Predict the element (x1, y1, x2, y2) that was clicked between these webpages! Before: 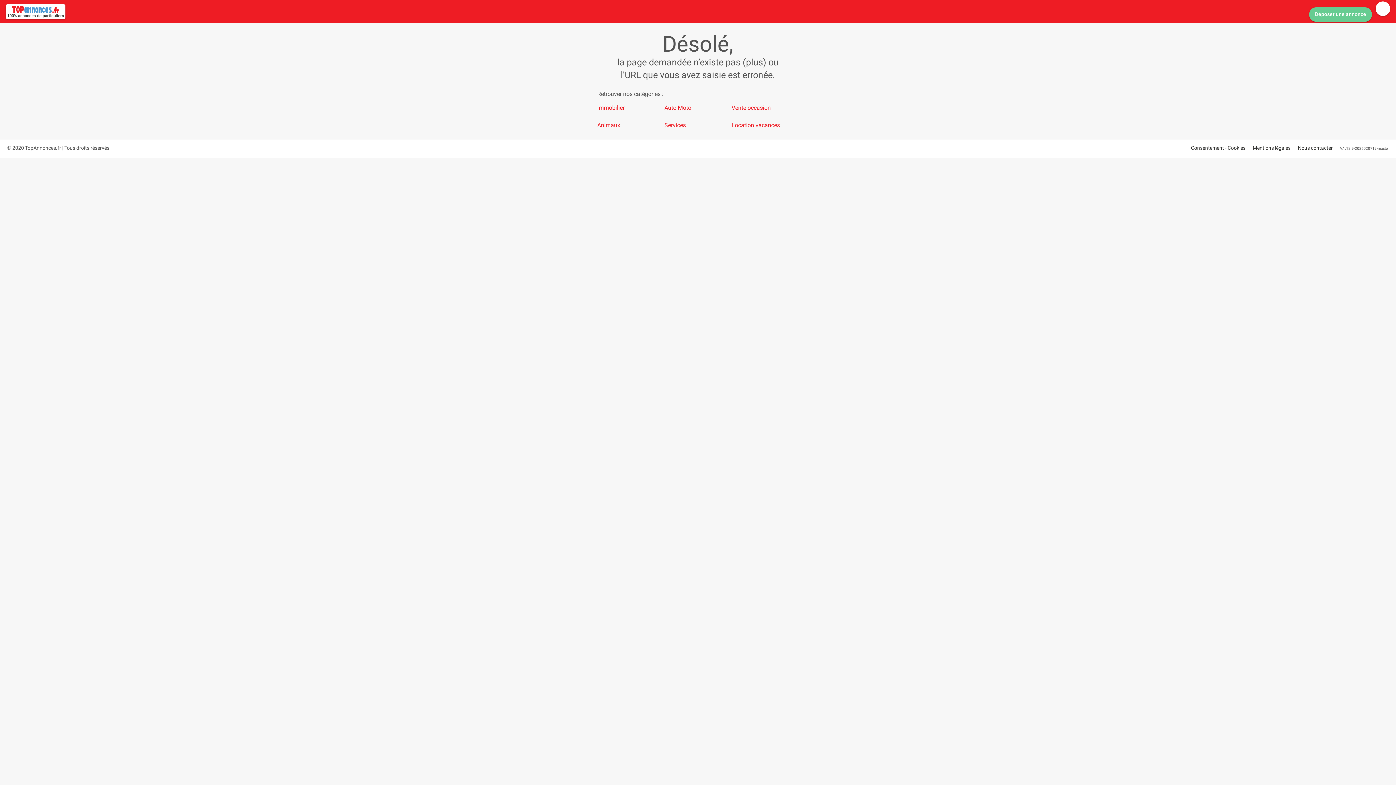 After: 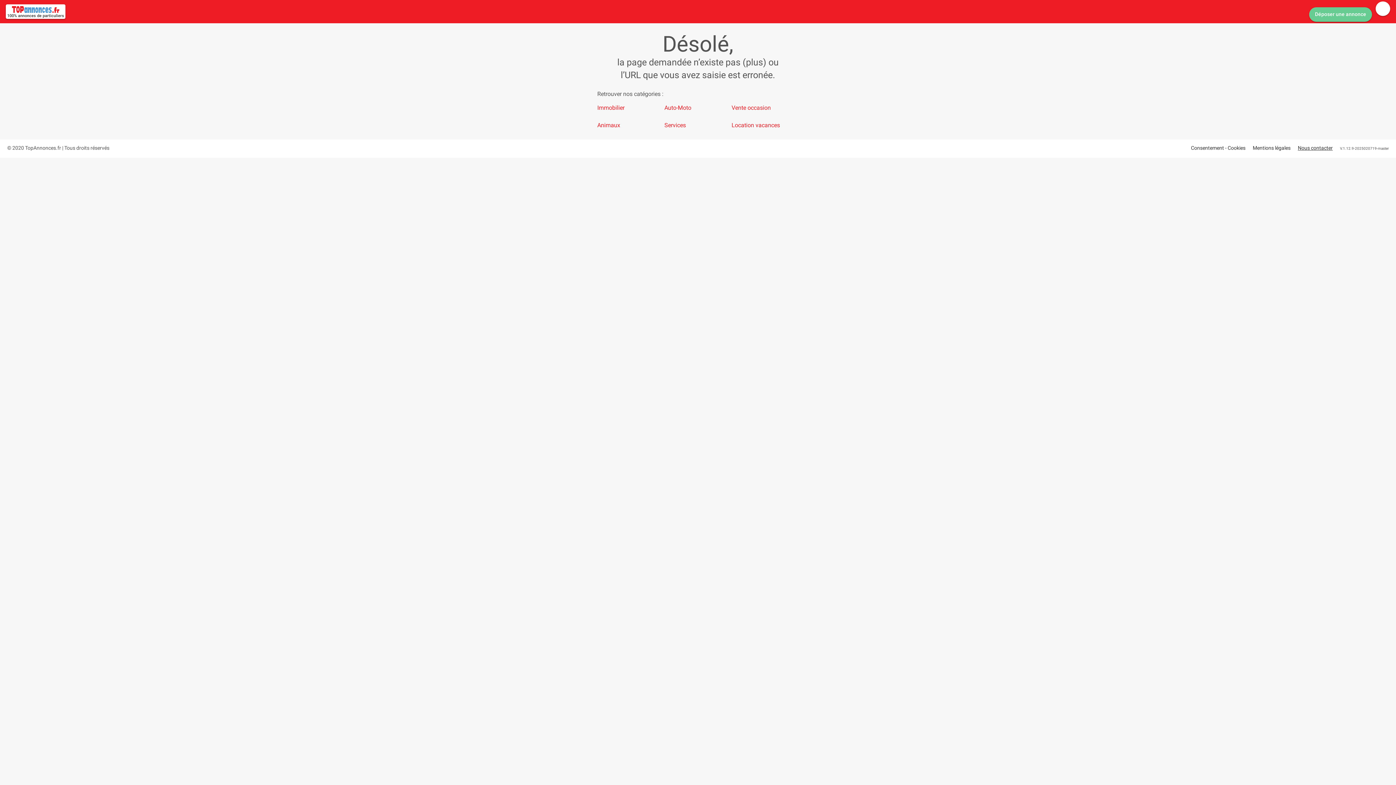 Action: bbox: (1298, 145, 1333, 152) label: Nous contacter